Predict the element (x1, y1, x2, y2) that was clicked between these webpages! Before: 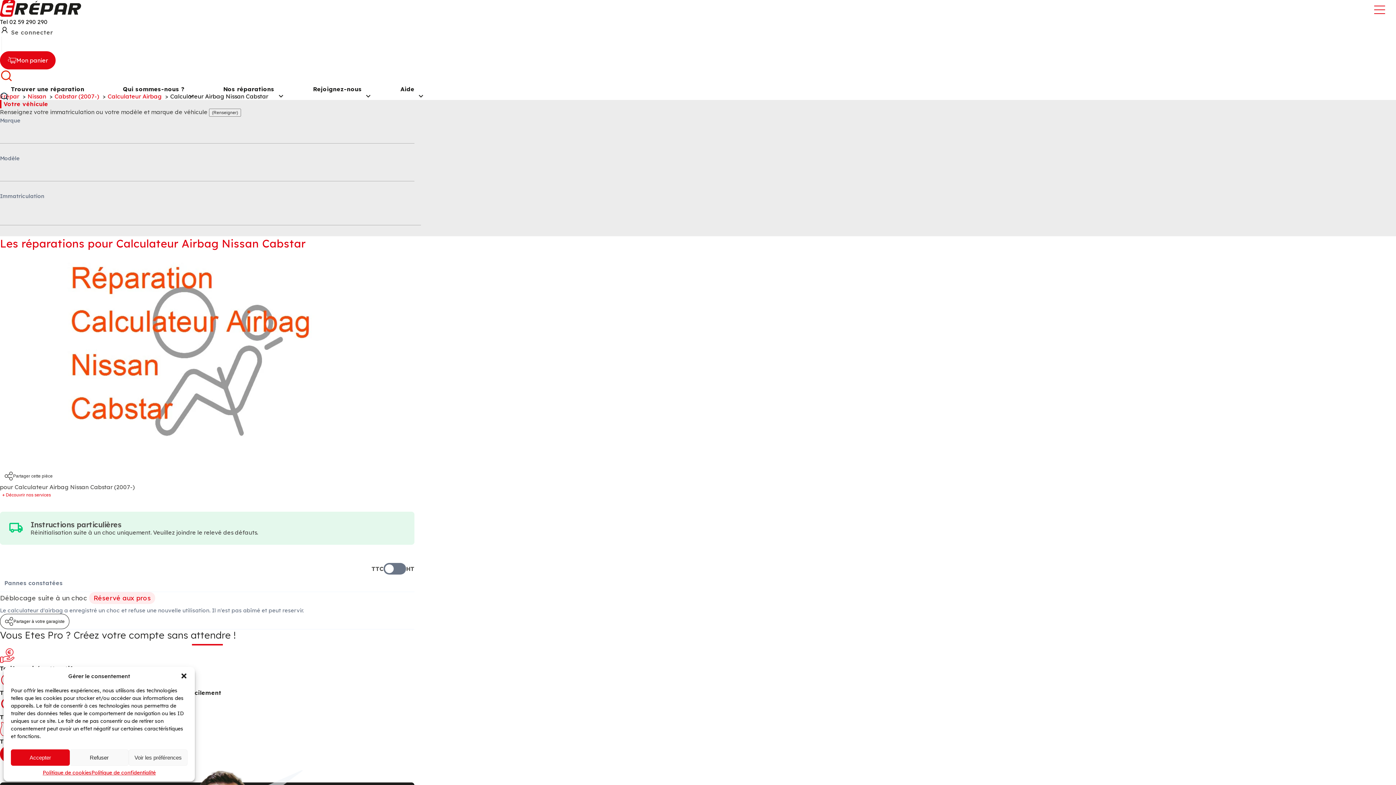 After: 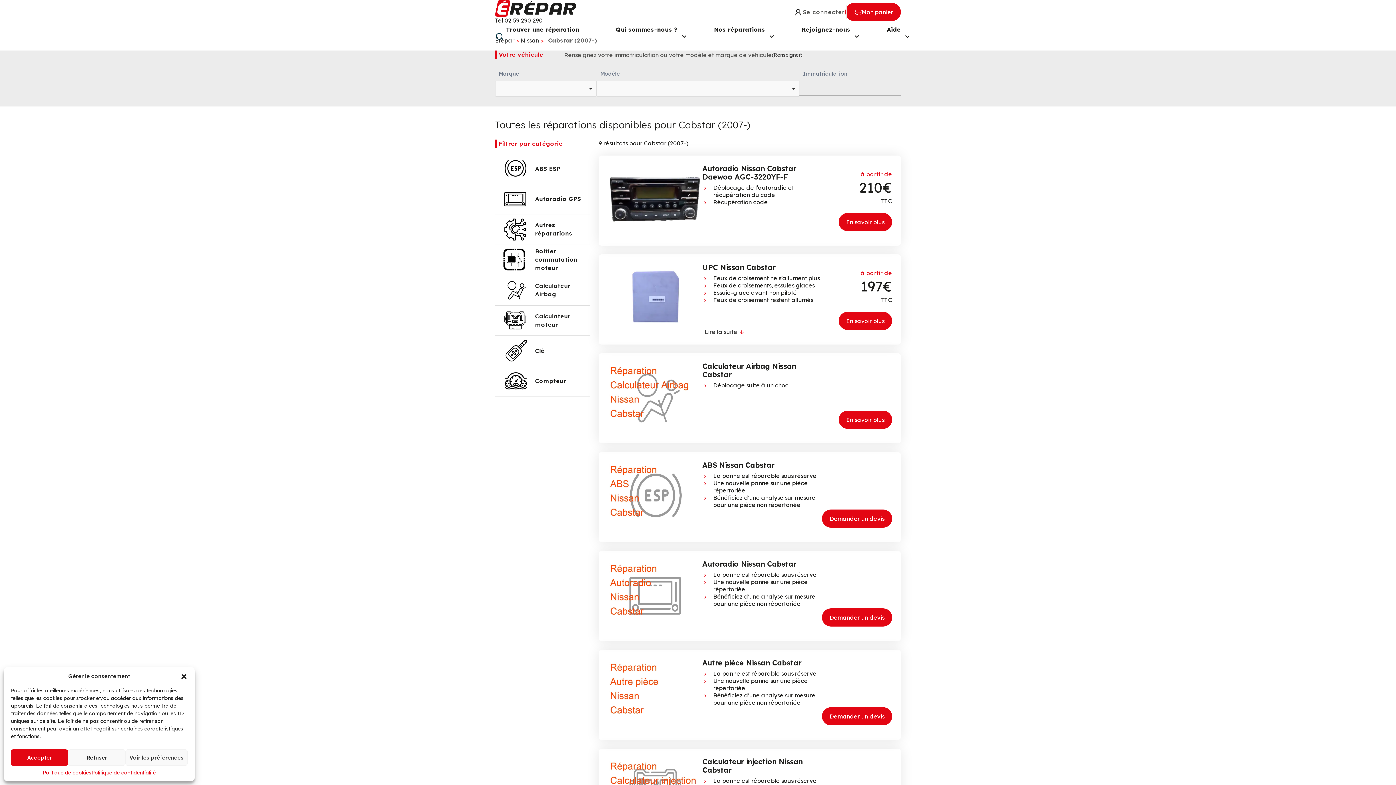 Action: label: Cabstar (2007-) bbox: (54, 92, 99, 100)